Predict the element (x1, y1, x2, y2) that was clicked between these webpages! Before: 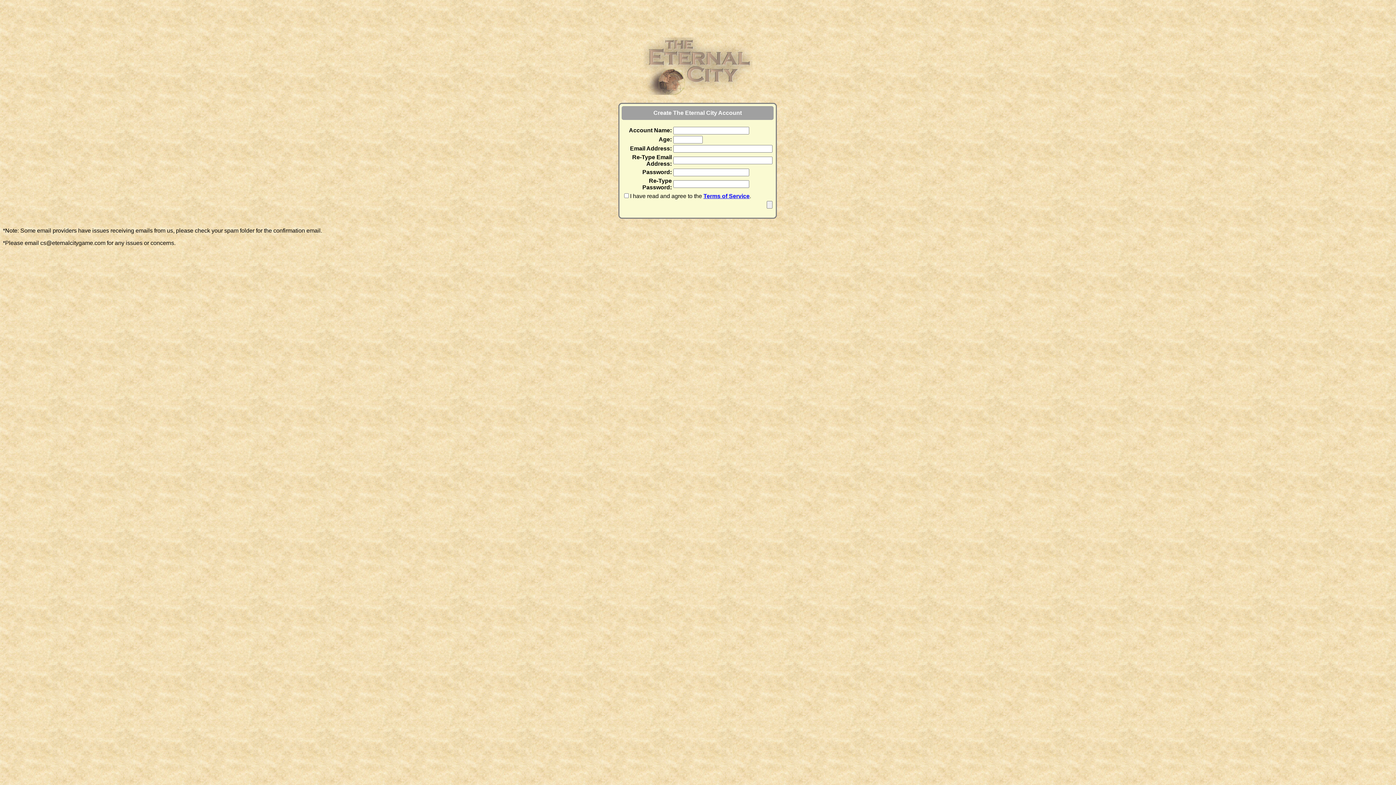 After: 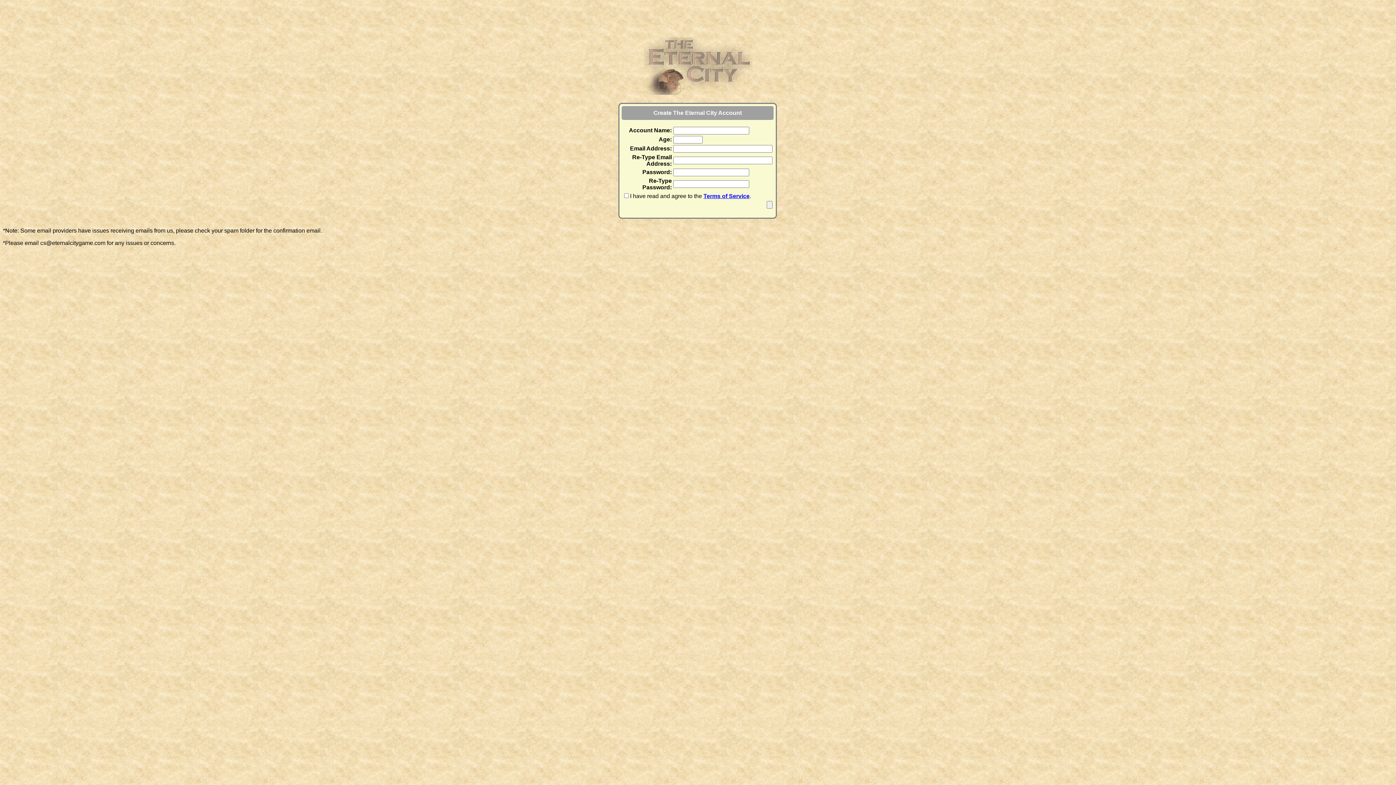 Action: label: Terms of Service bbox: (703, 193, 749, 199)